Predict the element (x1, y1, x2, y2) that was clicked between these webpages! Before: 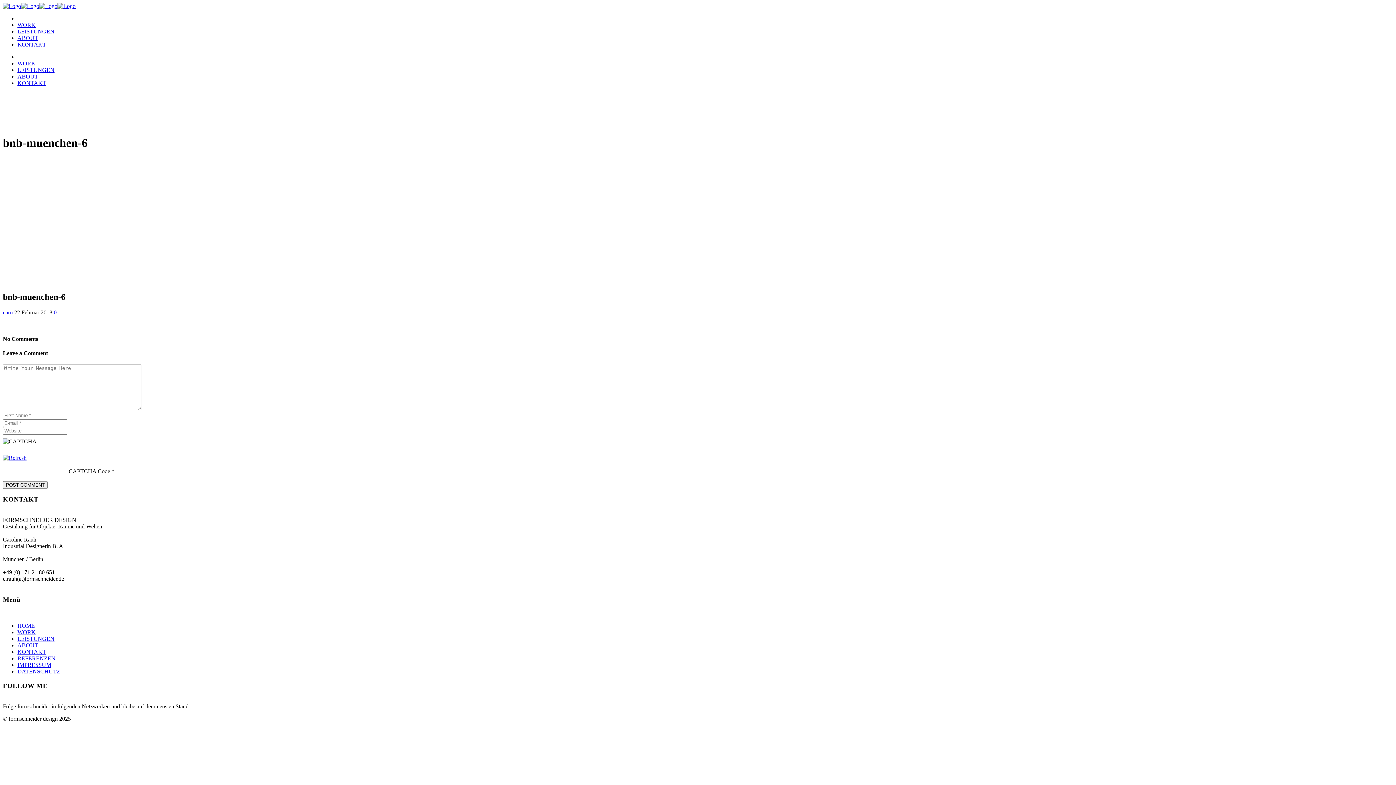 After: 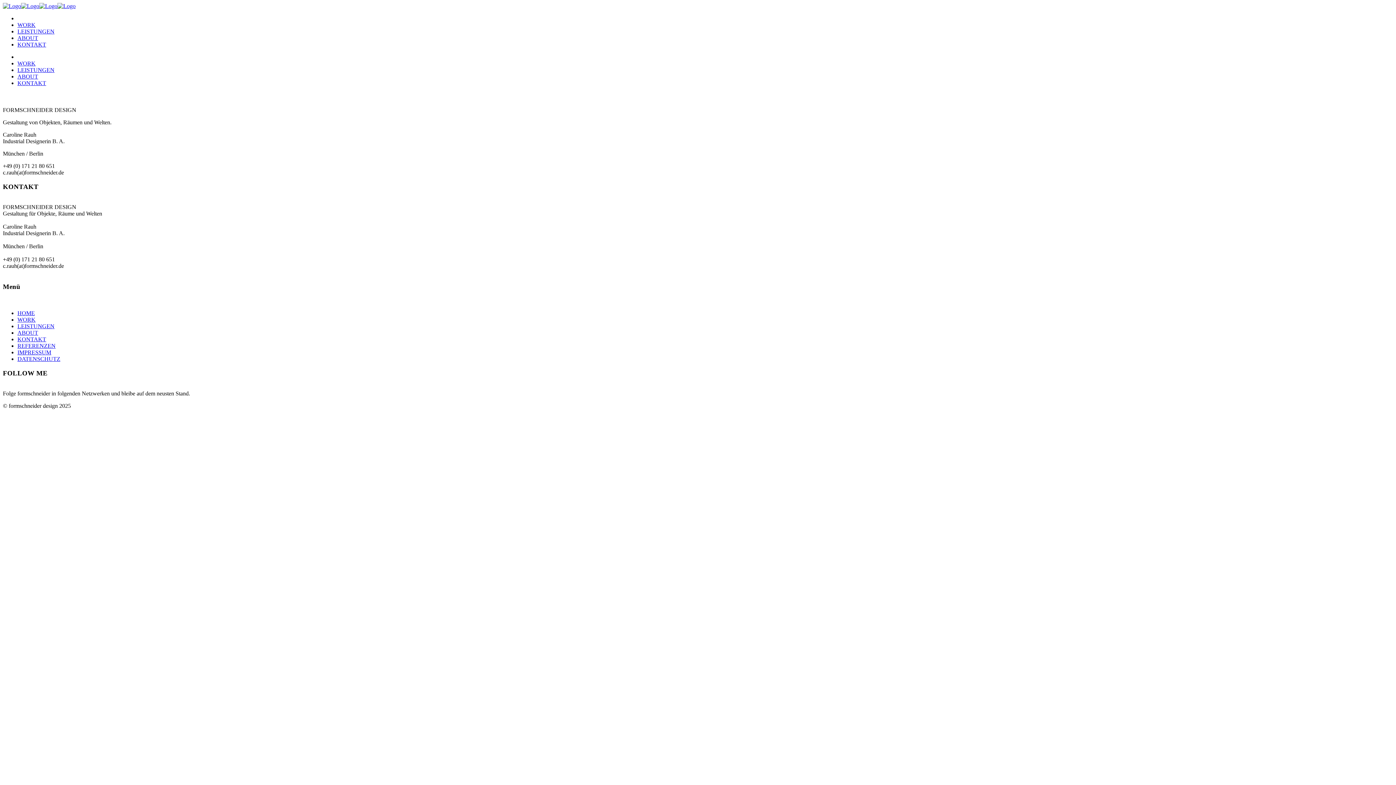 Action: bbox: (17, 80, 46, 86) label: KONTAKT